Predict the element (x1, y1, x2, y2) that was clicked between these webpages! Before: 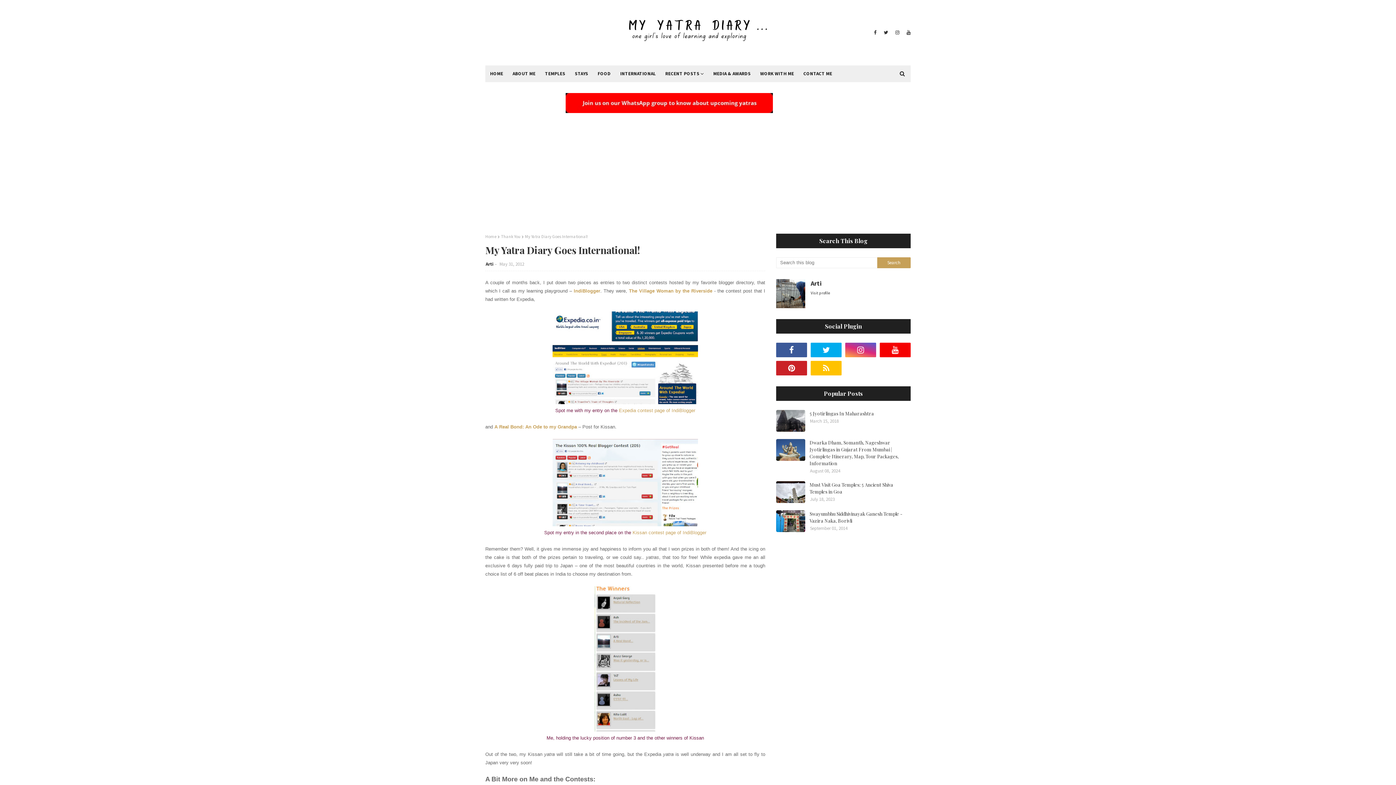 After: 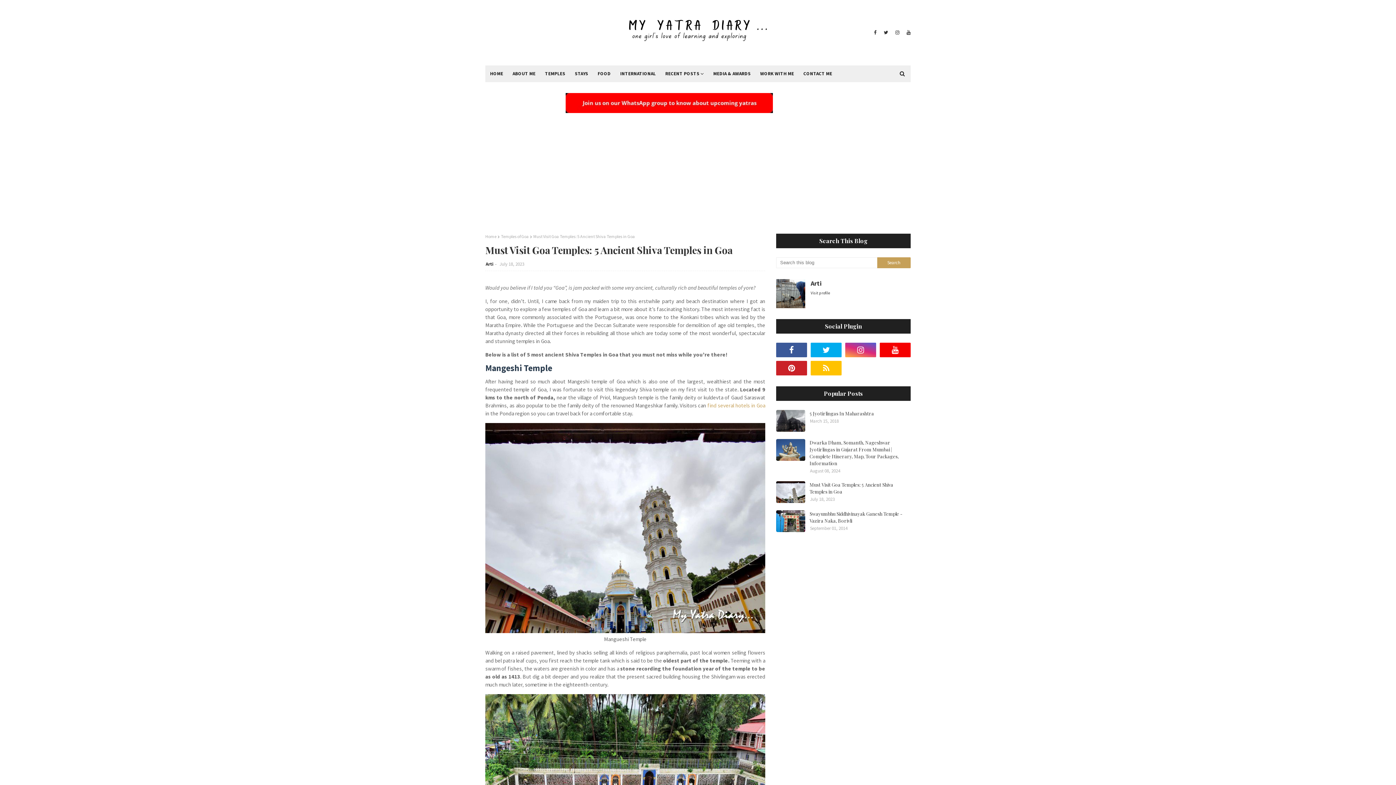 Action: label: Must Visit Goa Temples: 5 Ancient Shiva Temples in Goa bbox: (809, 481, 910, 495)